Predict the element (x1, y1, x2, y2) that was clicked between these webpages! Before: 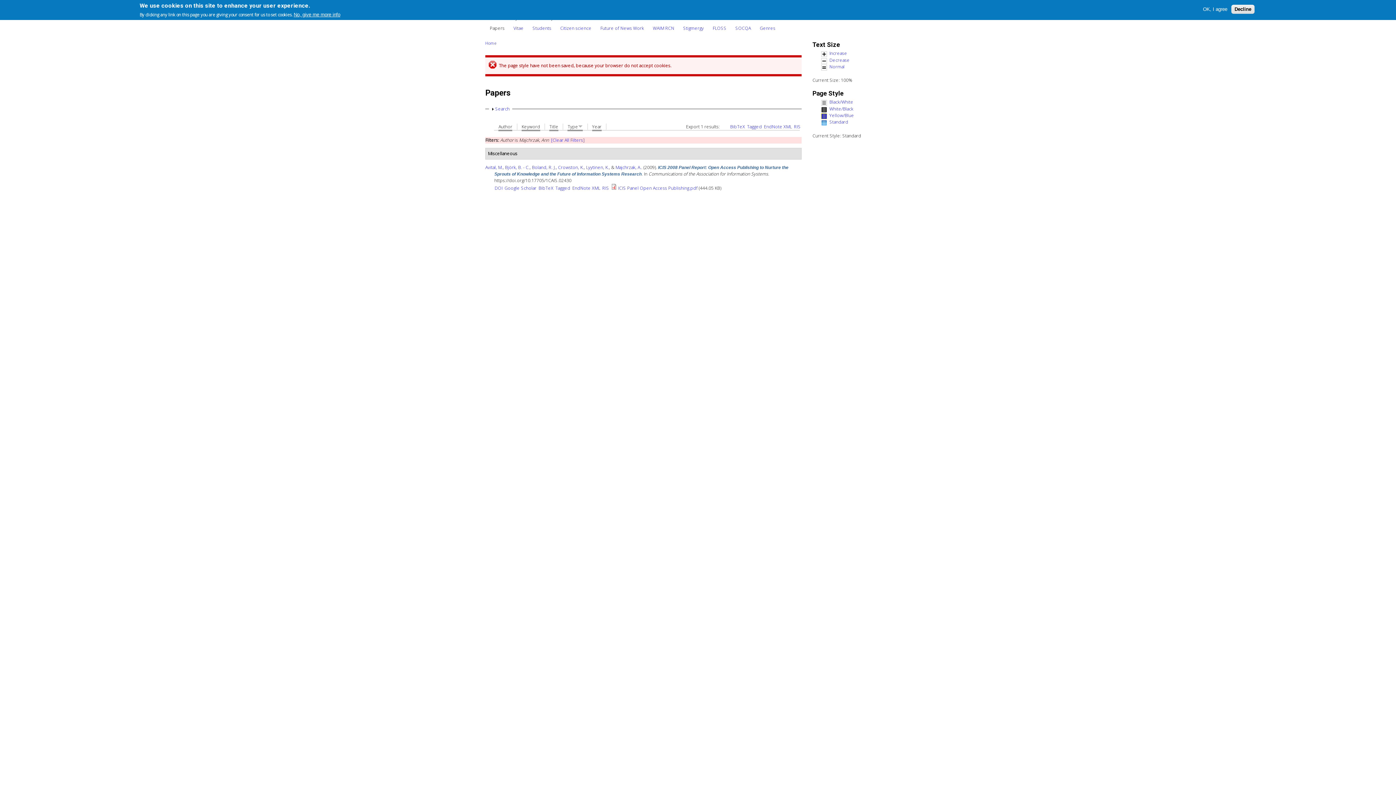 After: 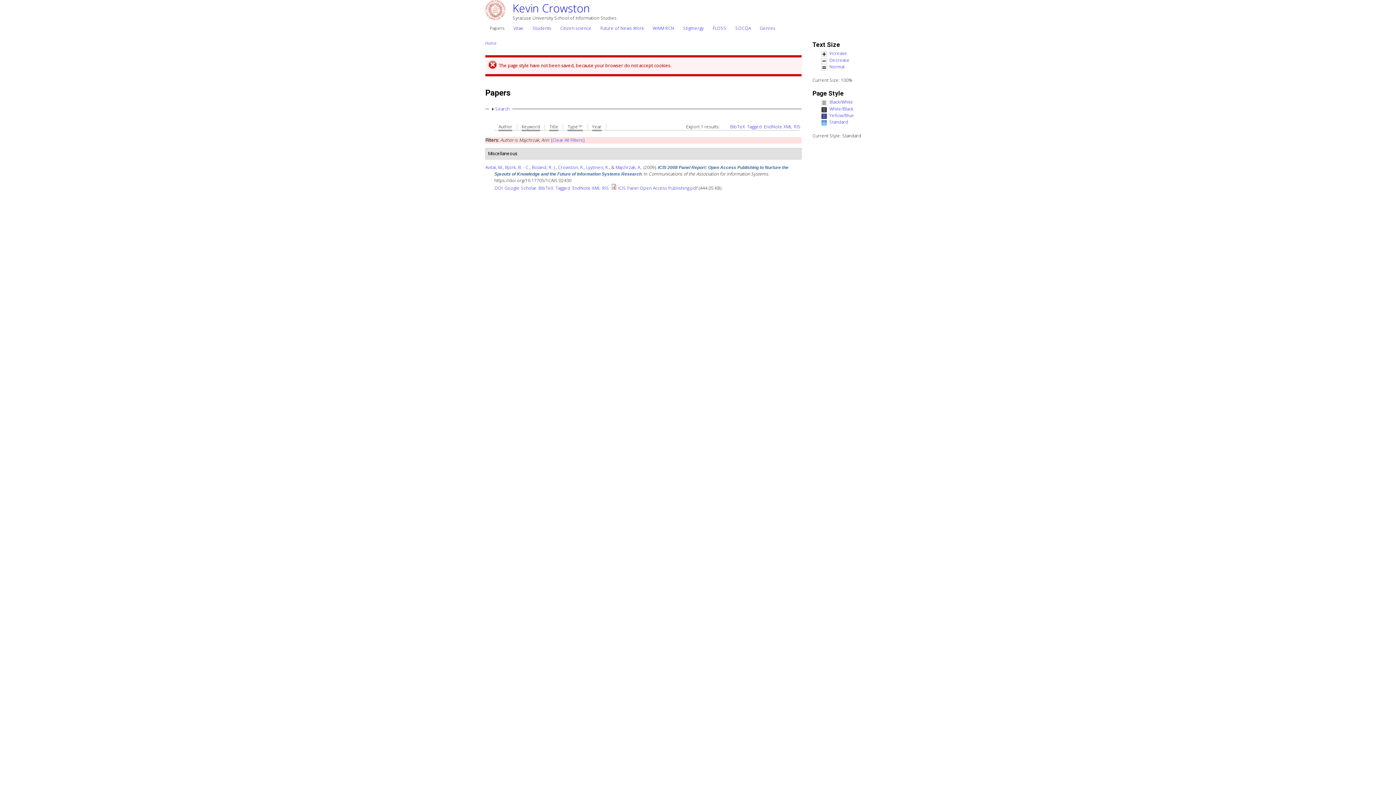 Action: label: Decline bbox: (1231, 4, 1254, 13)